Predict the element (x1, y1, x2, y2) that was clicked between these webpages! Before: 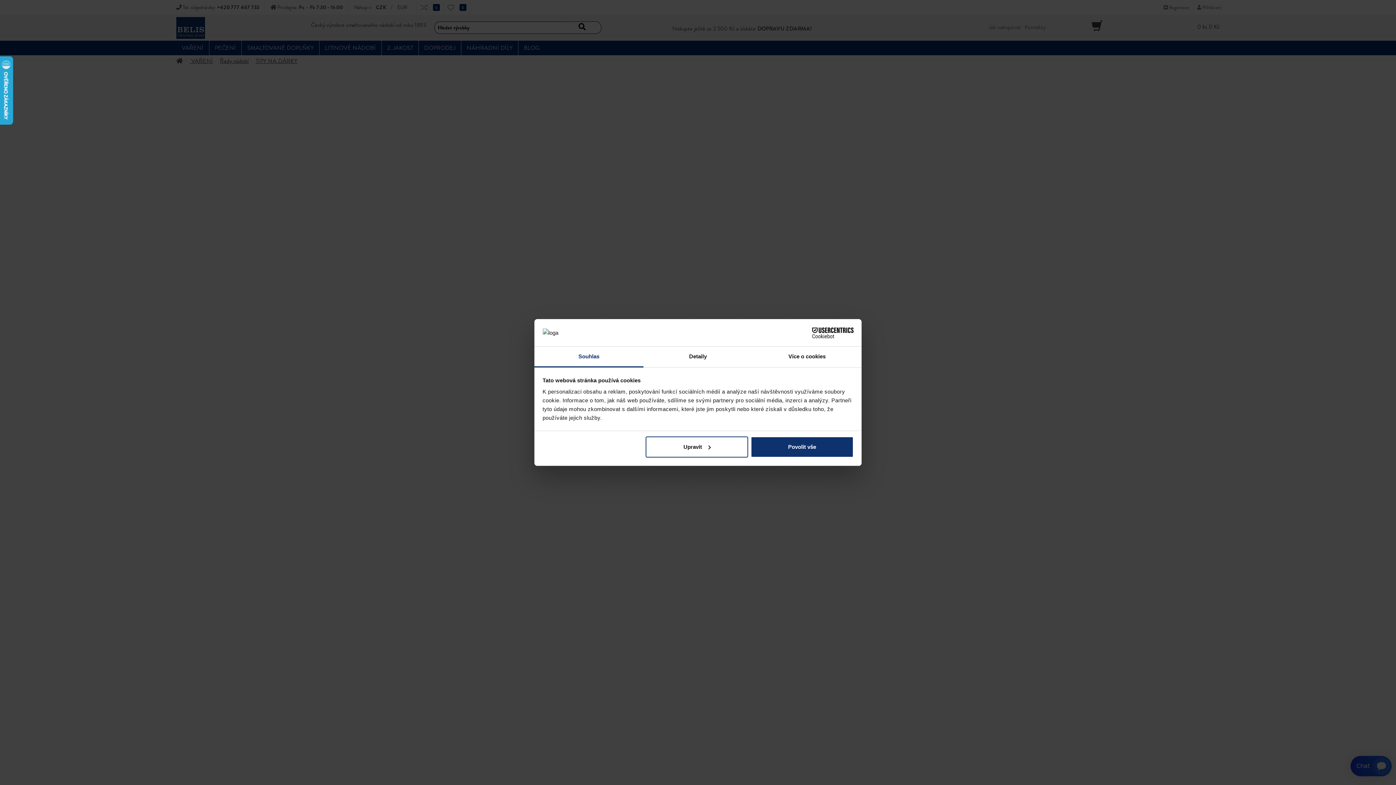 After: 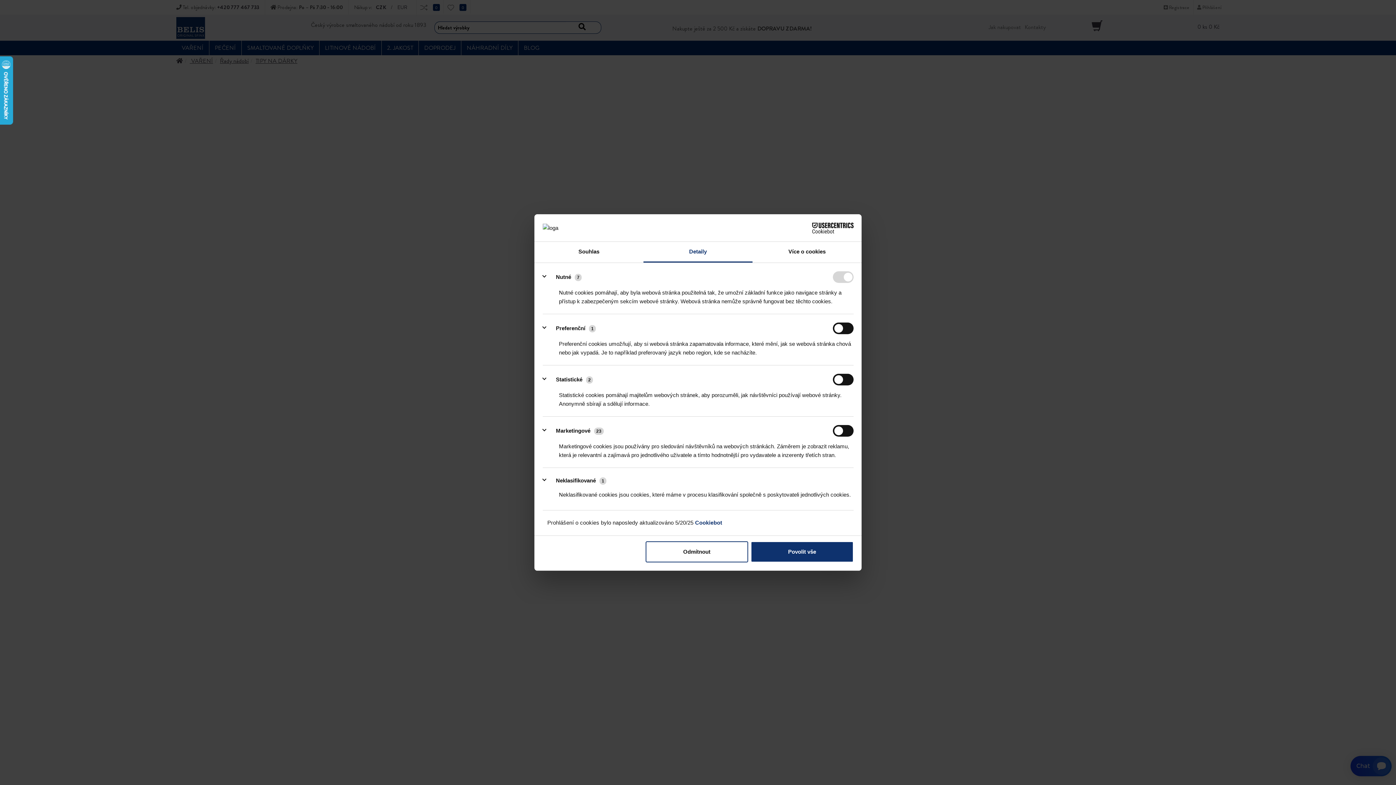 Action: bbox: (645, 436, 748, 457) label: Upravit